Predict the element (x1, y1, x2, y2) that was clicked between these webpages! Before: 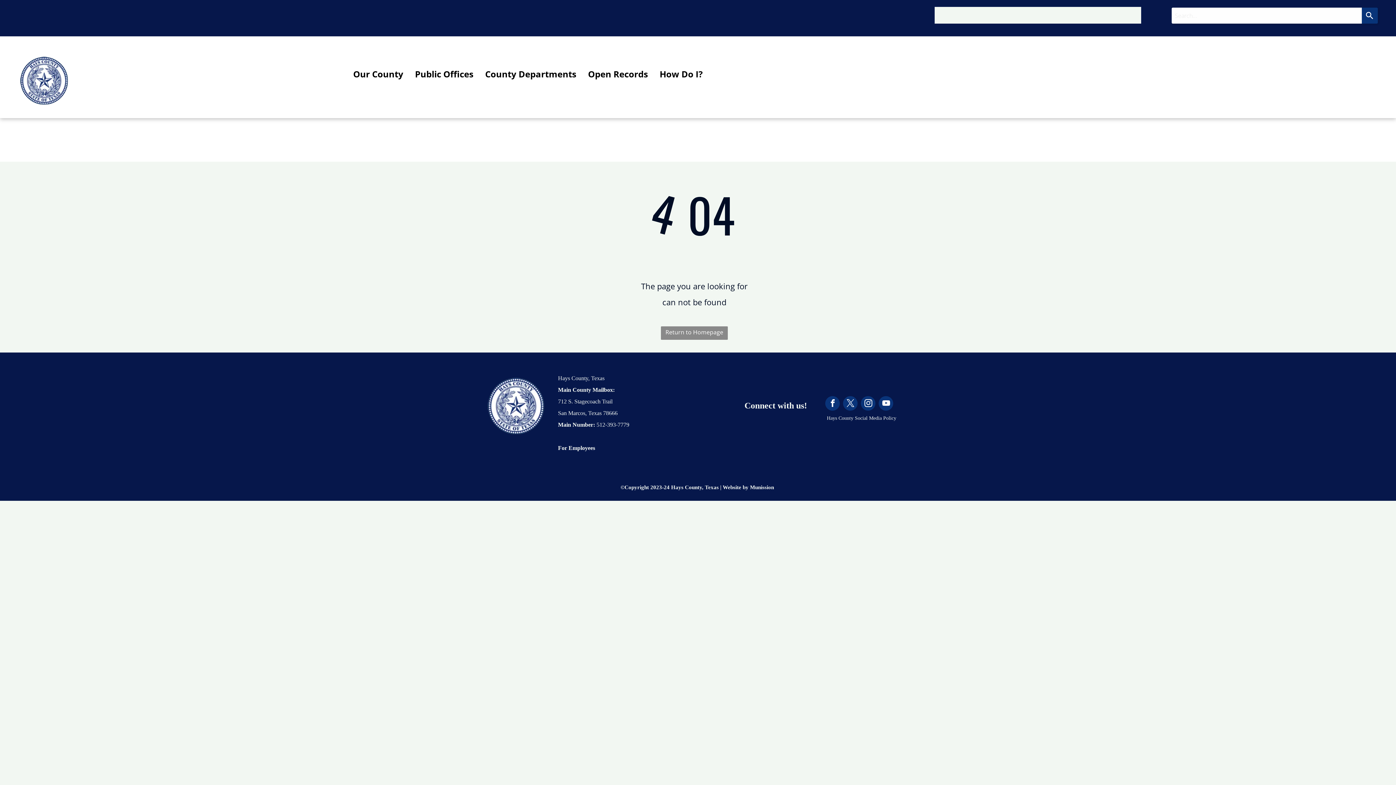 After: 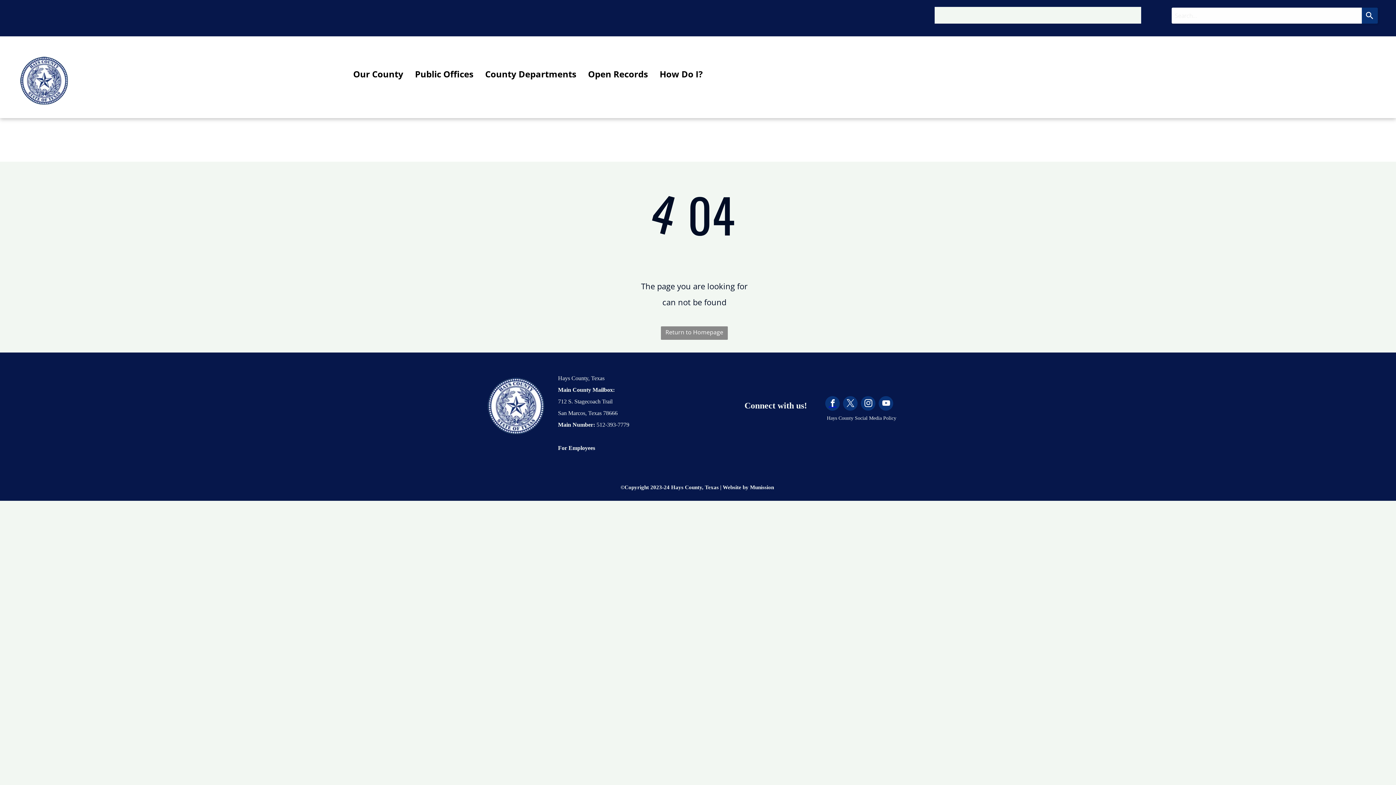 Action: bbox: (825, 396, 840, 412) label: facebook